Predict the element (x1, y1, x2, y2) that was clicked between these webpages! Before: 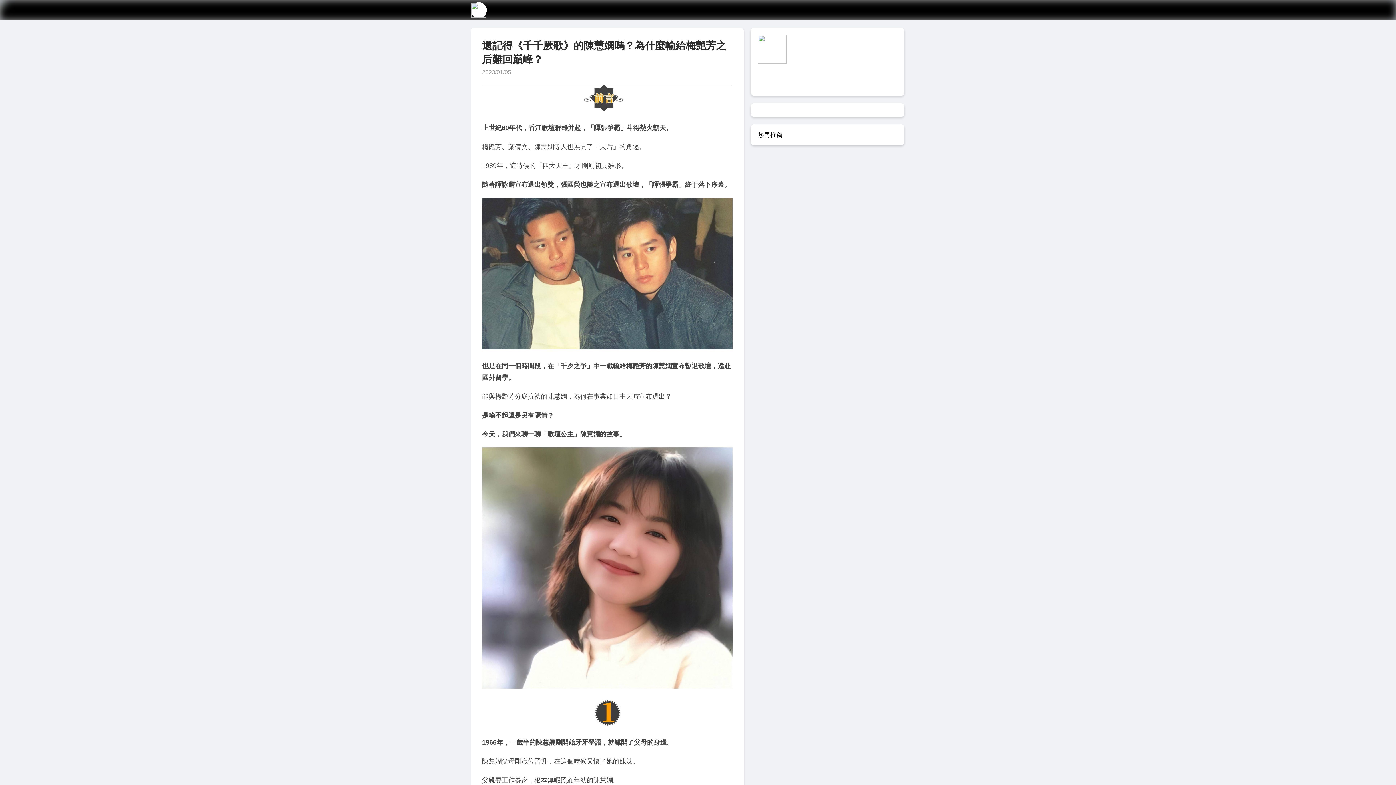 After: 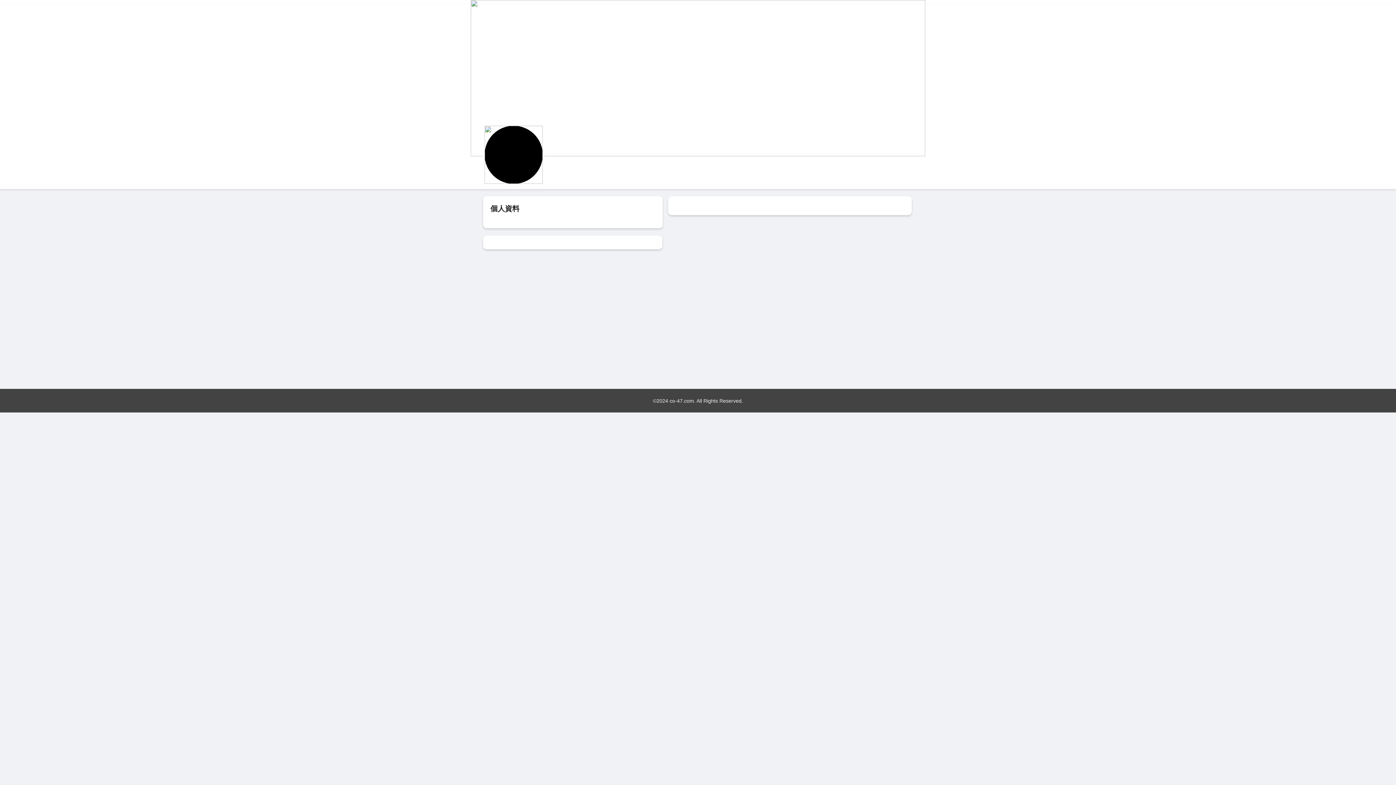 Action: bbox: (470, 2, 491, 18)